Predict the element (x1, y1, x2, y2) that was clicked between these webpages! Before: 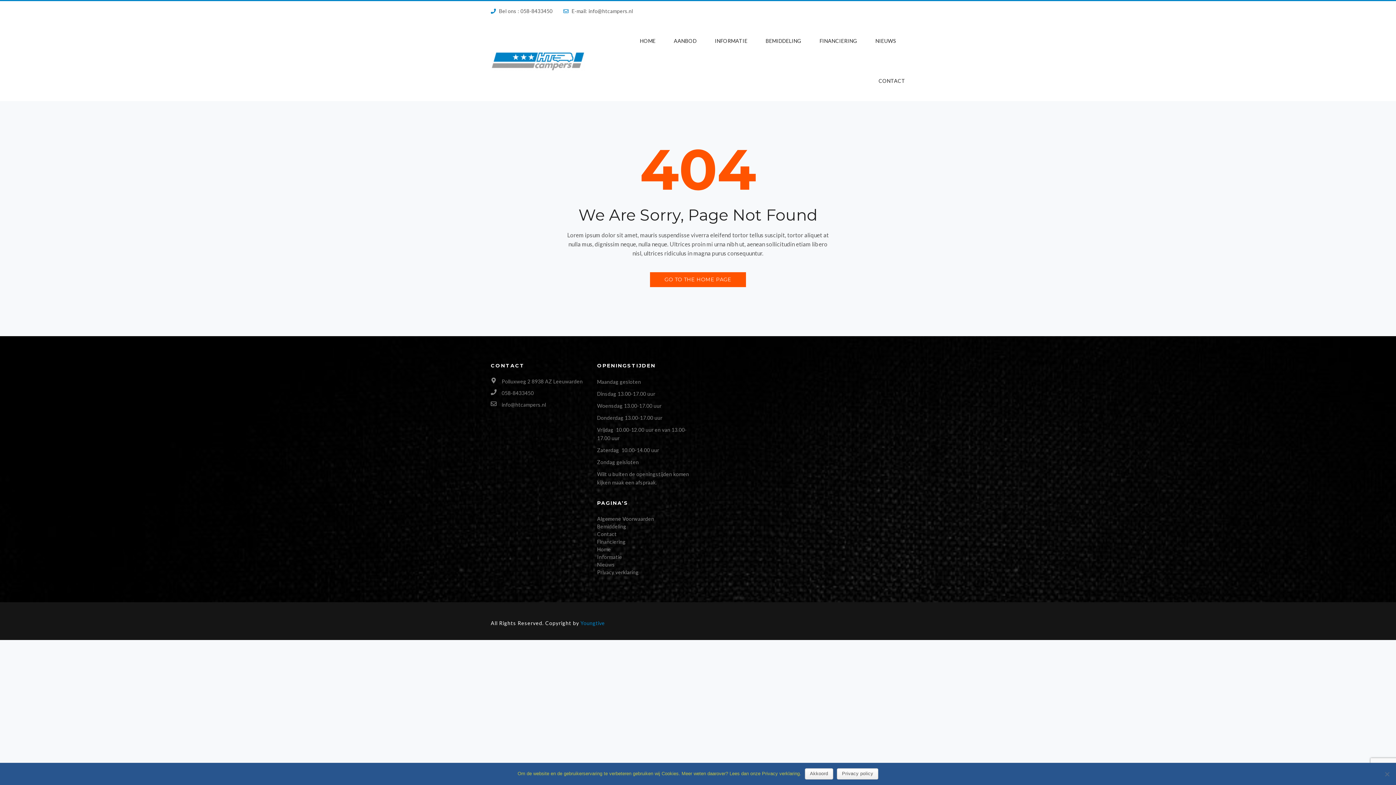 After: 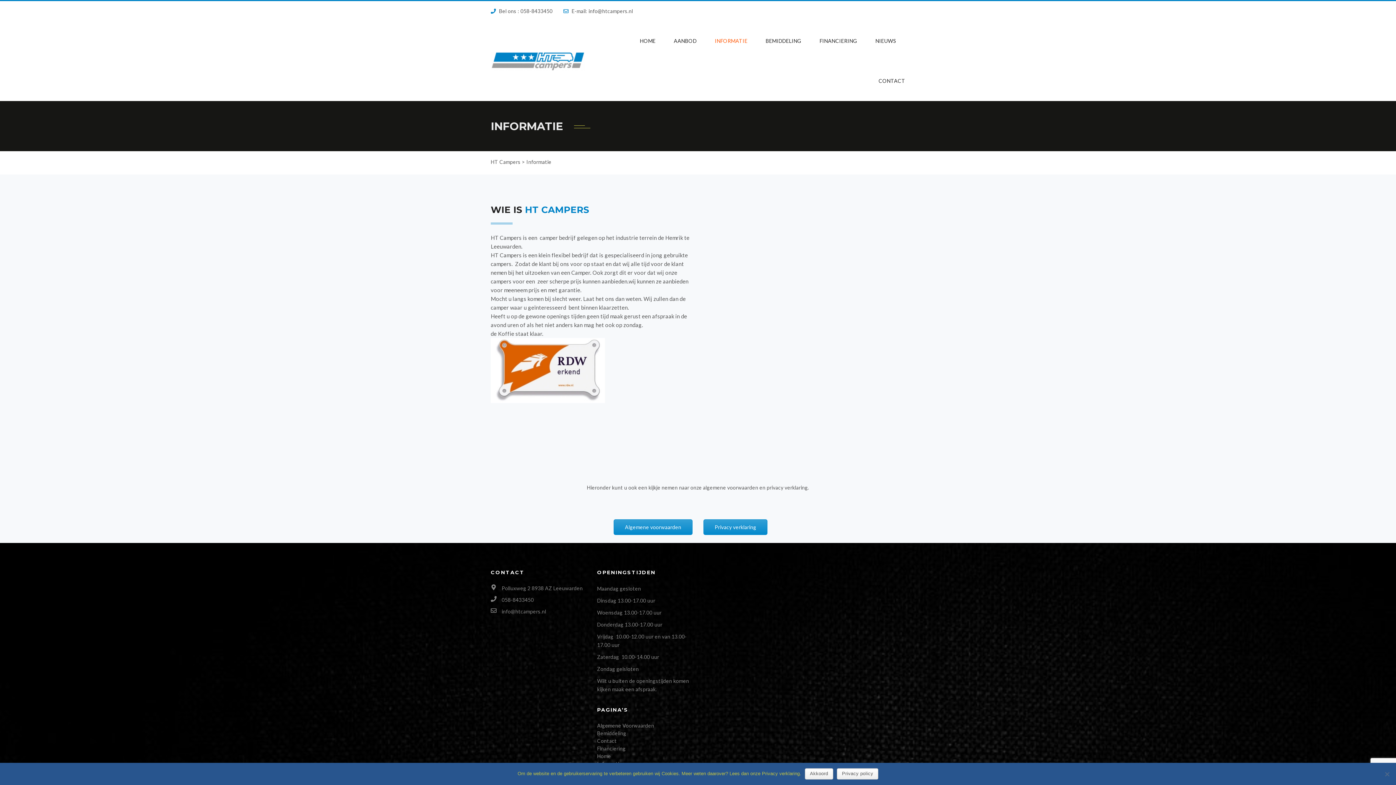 Action: label: Informatie bbox: (597, 554, 622, 560)